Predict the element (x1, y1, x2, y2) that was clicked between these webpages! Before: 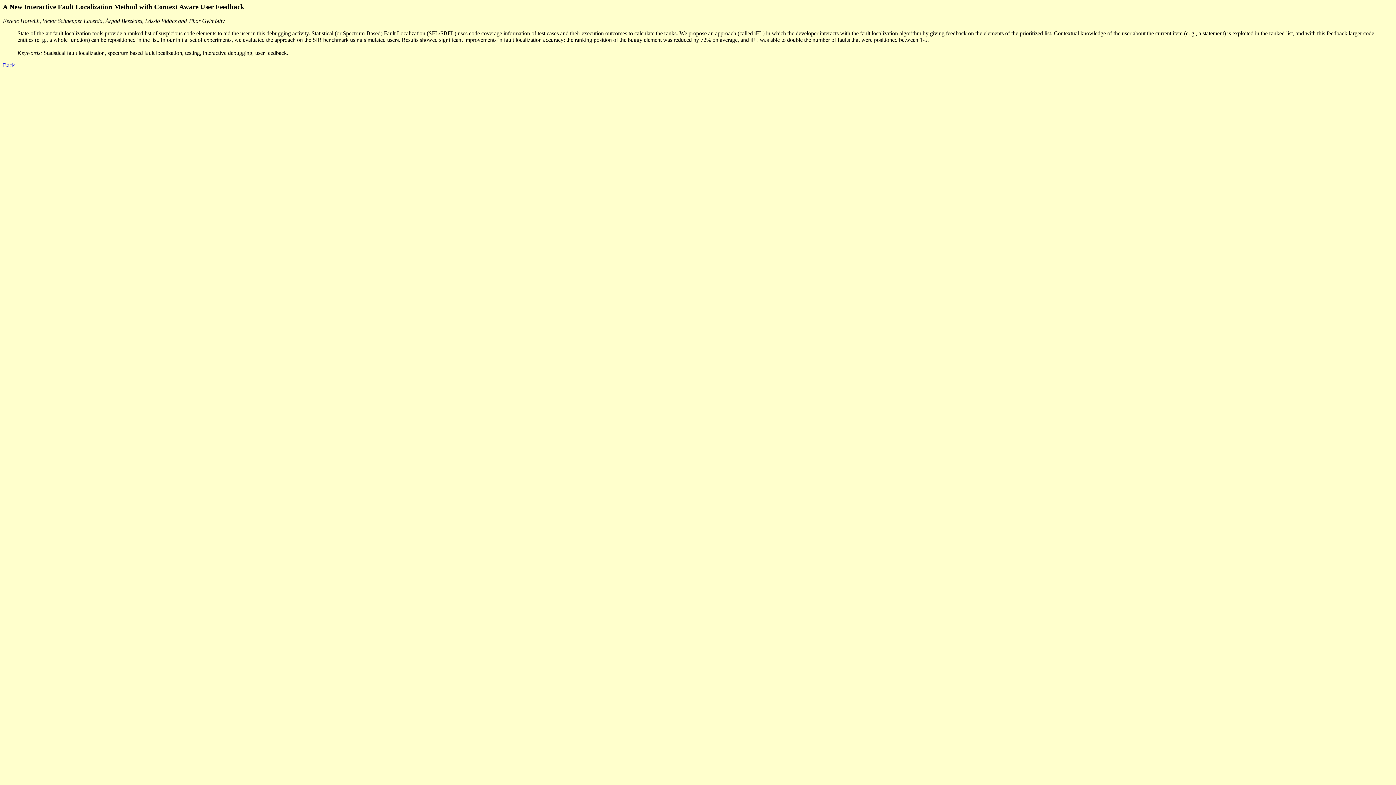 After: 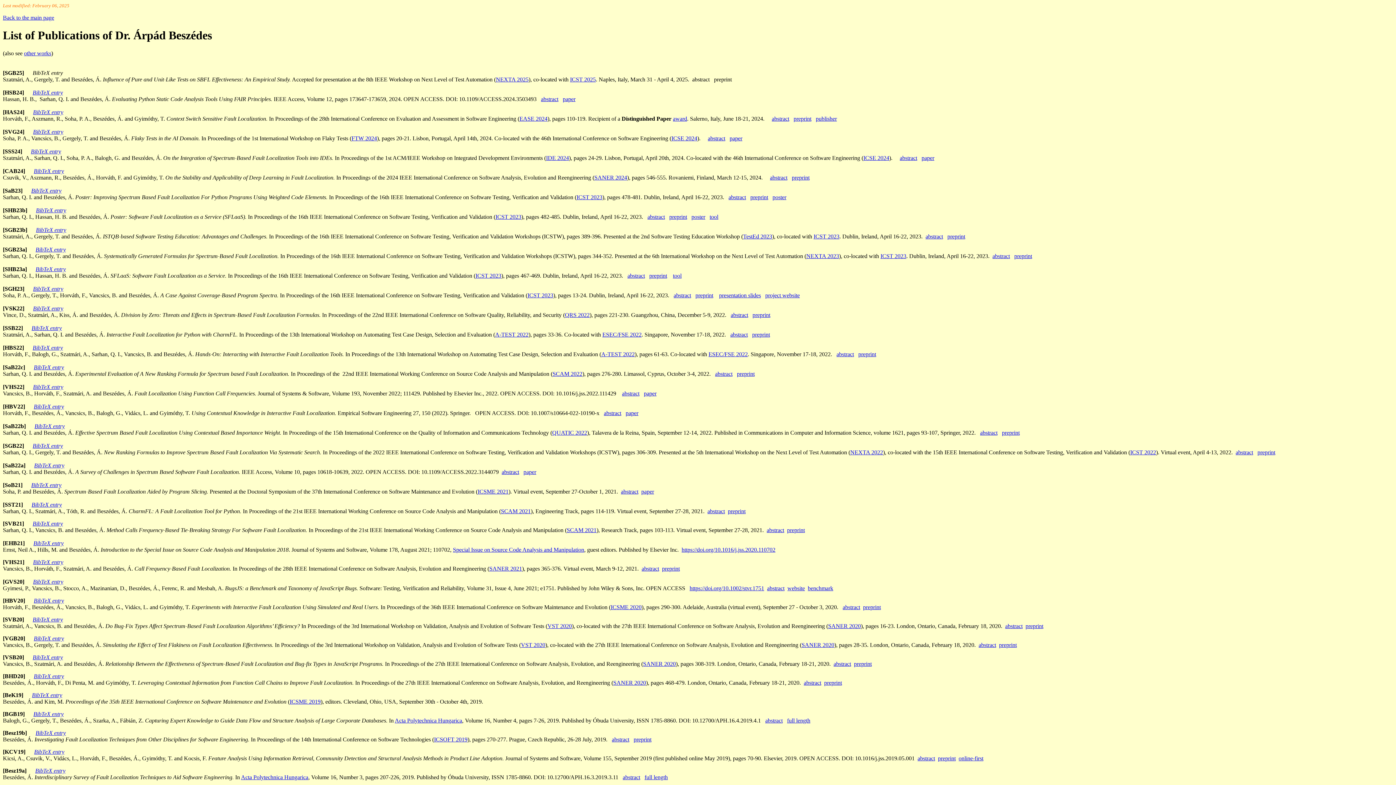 Action: label: Back bbox: (2, 62, 14, 68)